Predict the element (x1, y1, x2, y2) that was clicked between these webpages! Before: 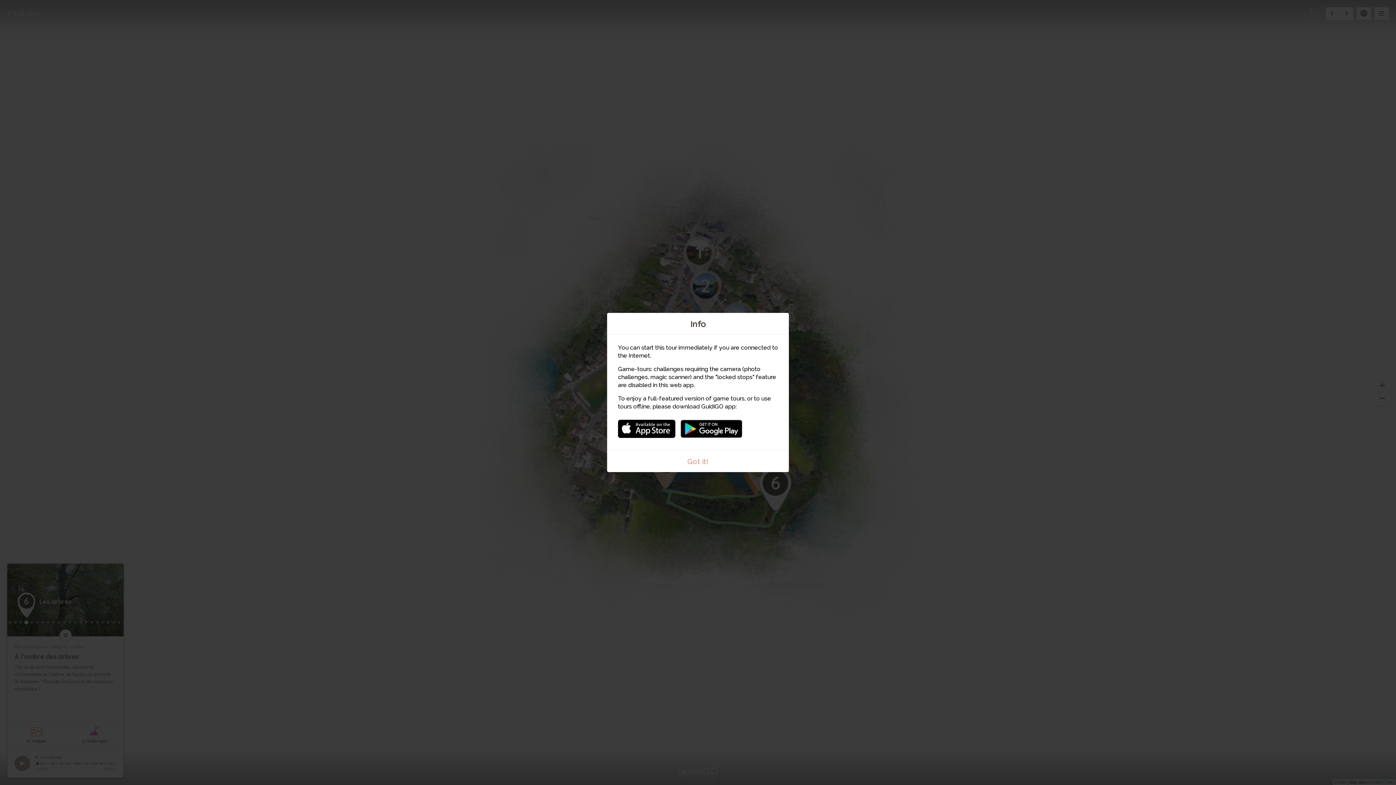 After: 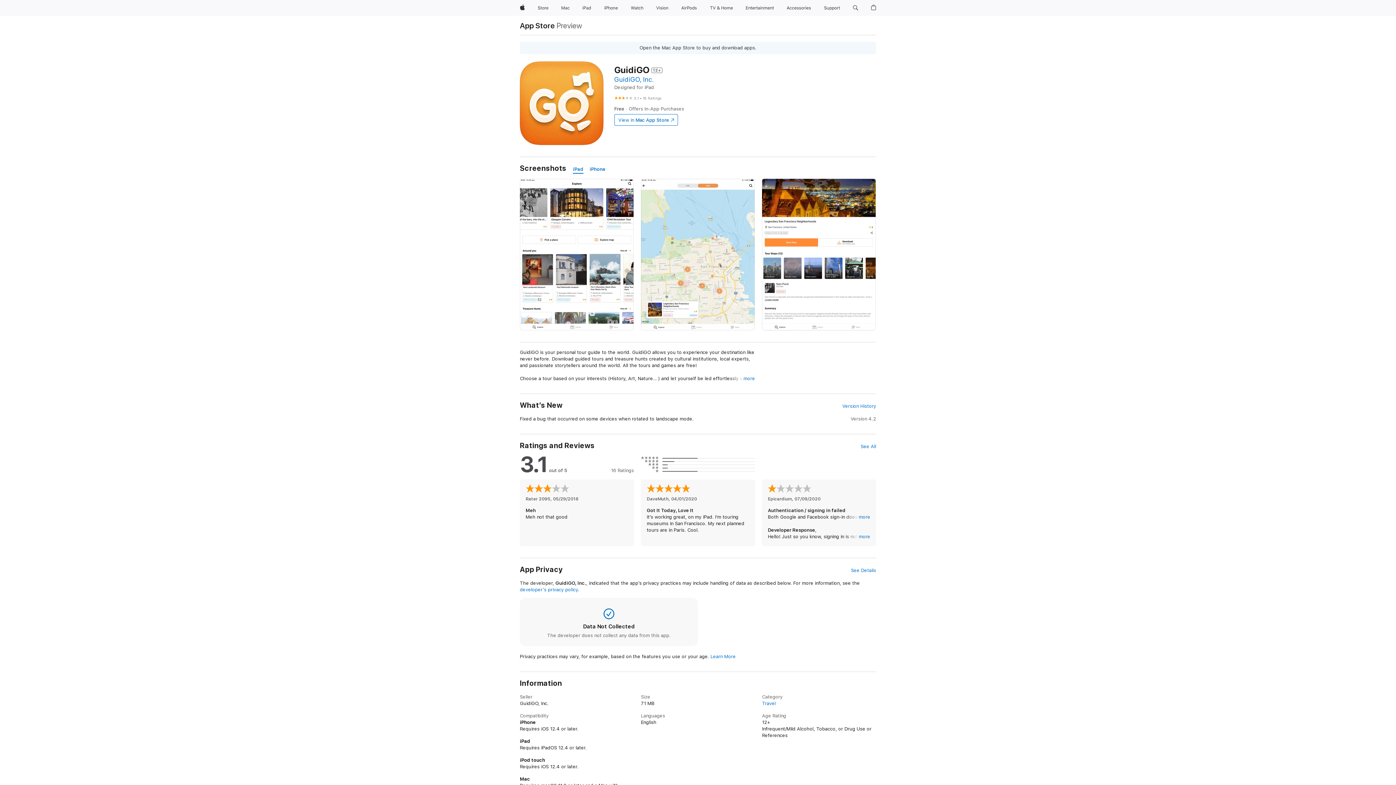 Action: bbox: (618, 416, 675, 434)